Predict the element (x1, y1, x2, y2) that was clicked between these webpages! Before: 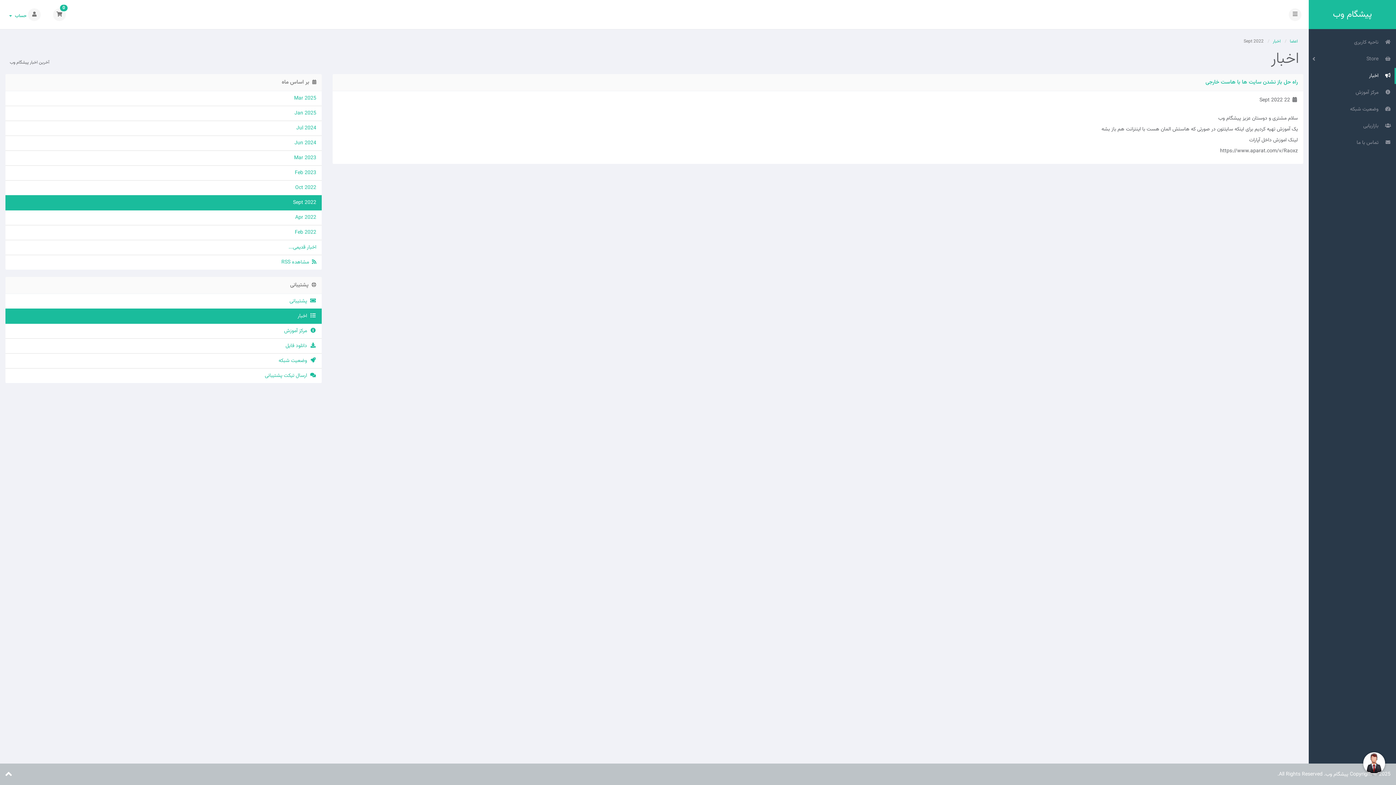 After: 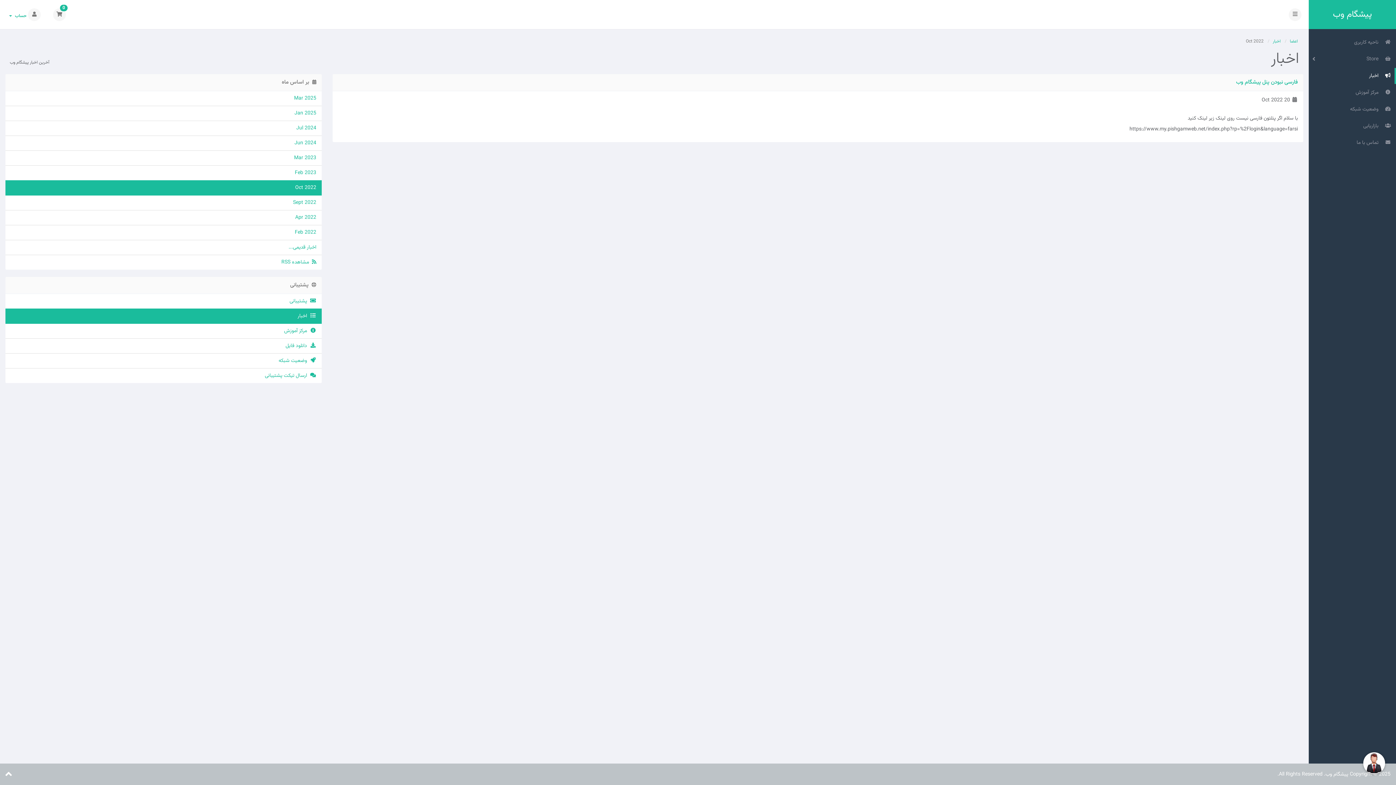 Action: bbox: (5, 180, 321, 195) label: Oct 2022